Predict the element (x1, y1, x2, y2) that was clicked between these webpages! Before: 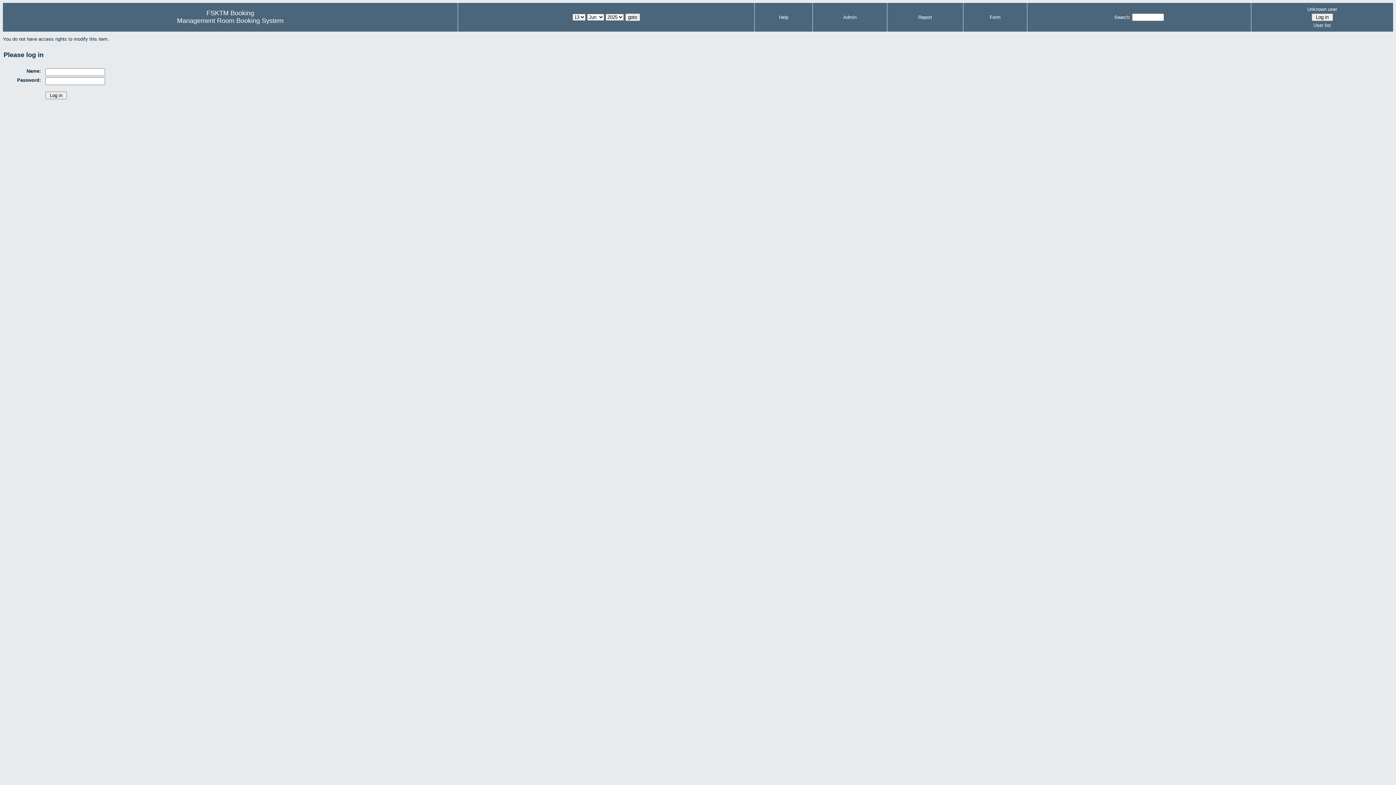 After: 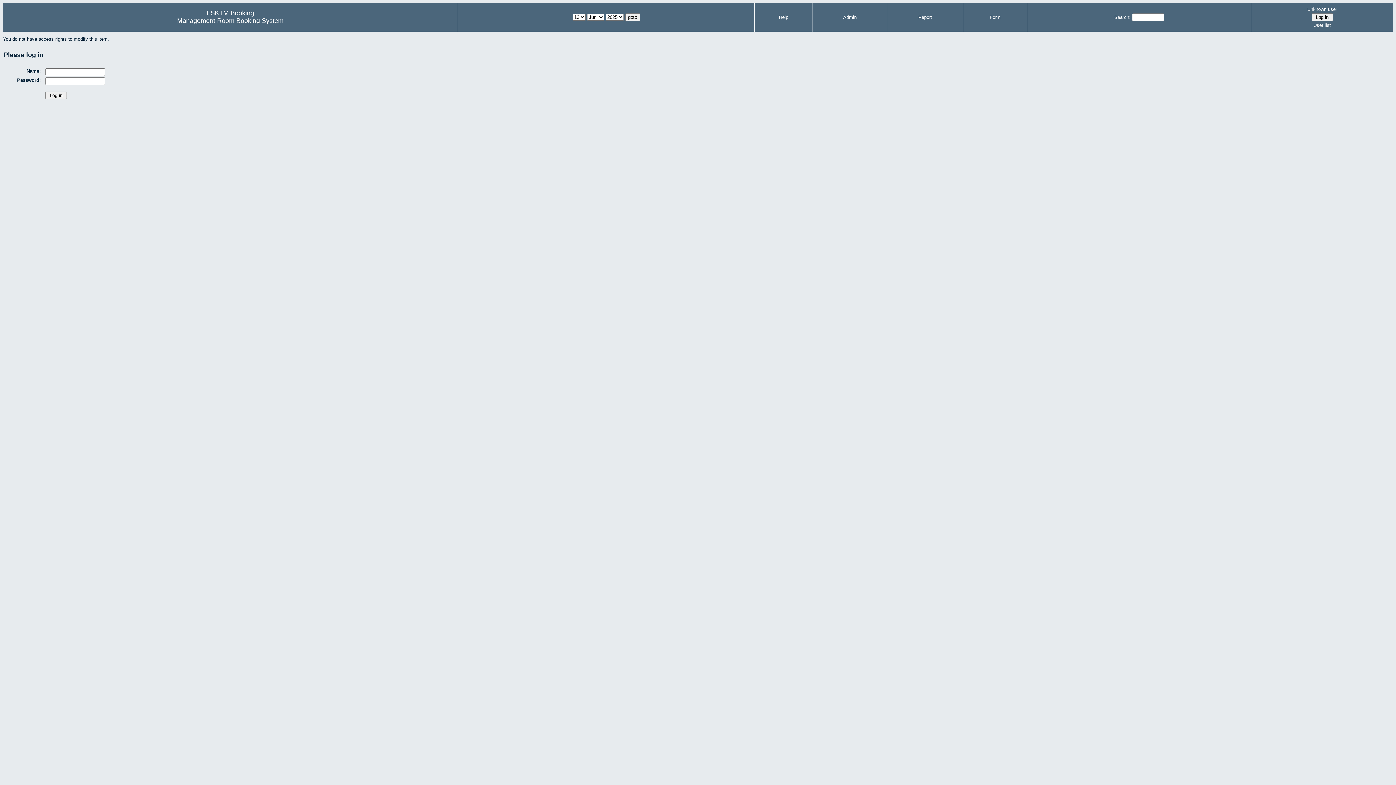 Action: label: Unknown user bbox: (1253, 5, 1391, 13)